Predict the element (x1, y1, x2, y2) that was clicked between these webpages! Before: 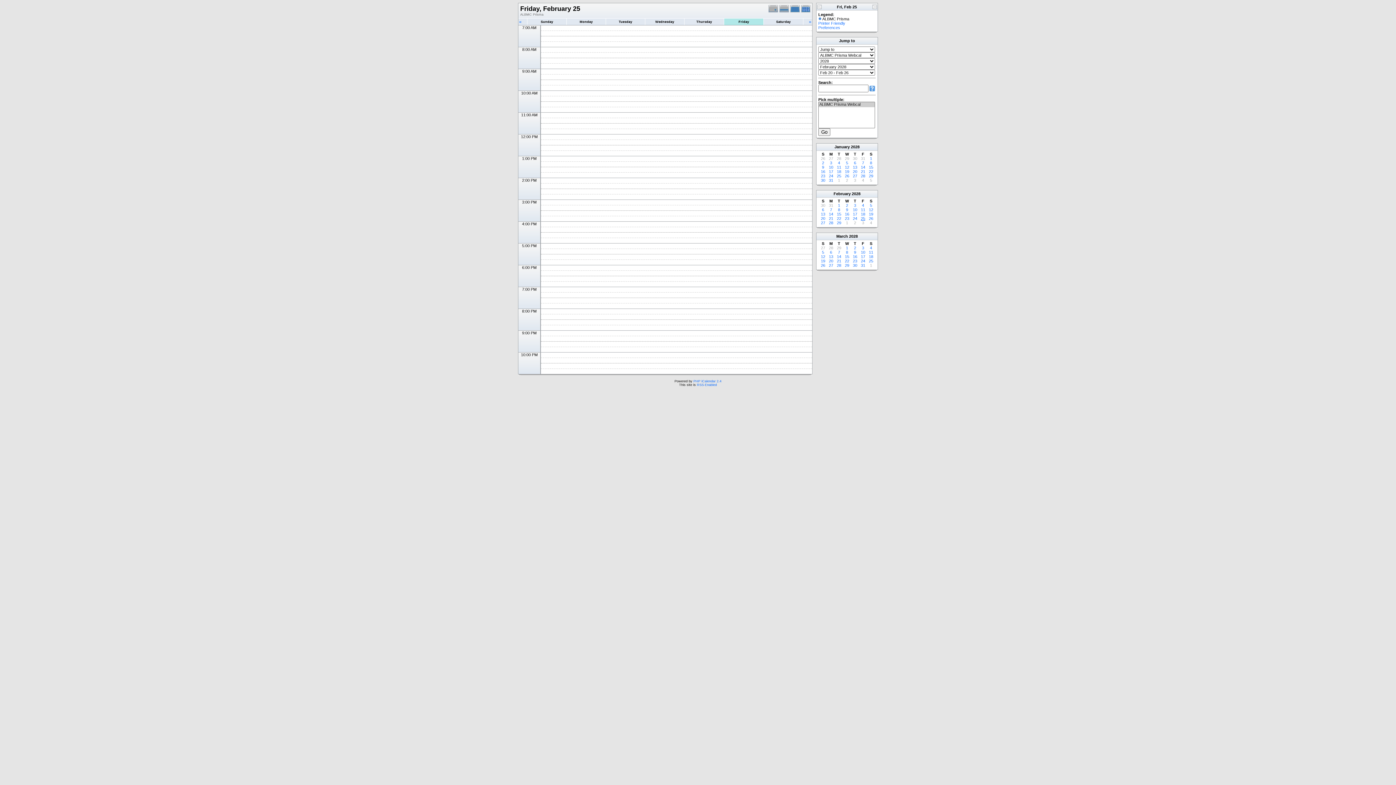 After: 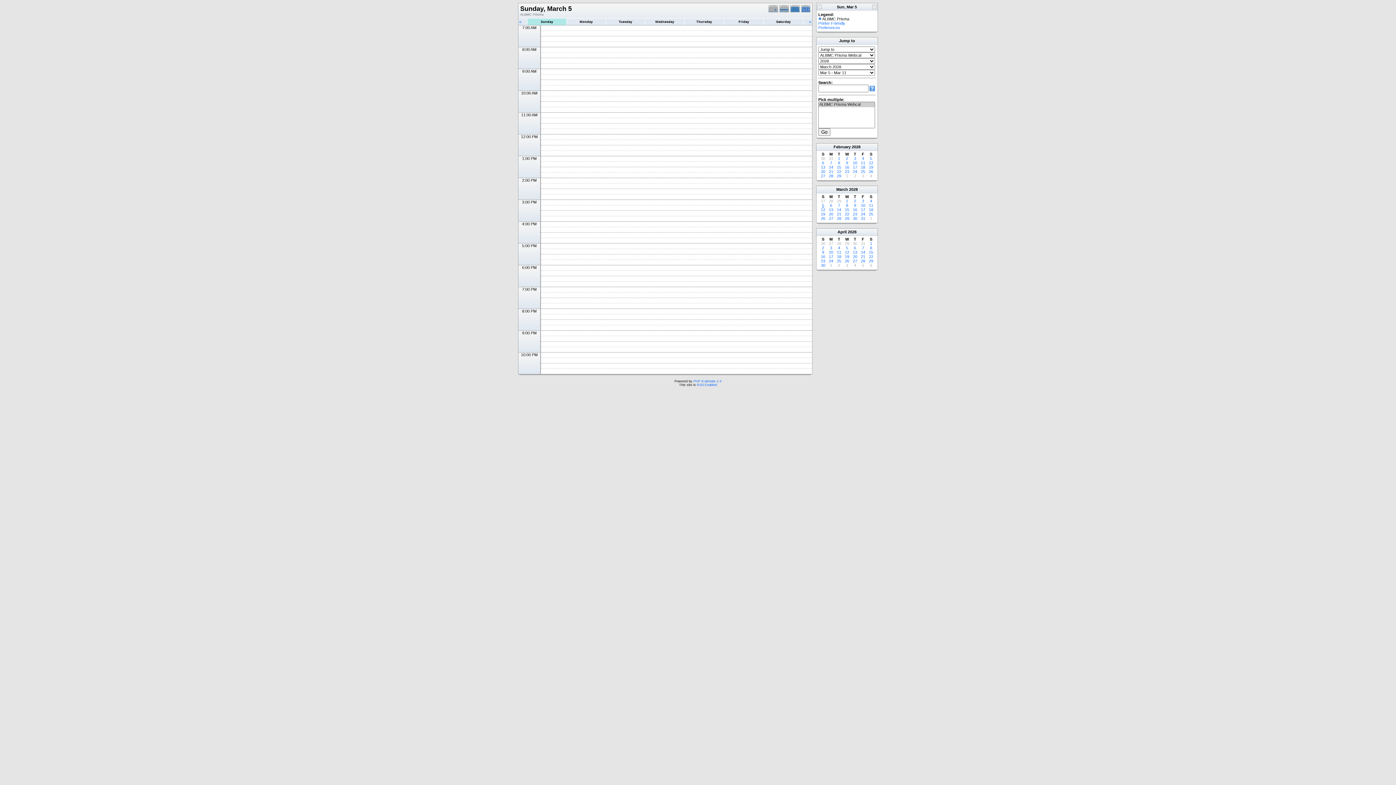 Action: label: 5 bbox: (822, 250, 824, 254)